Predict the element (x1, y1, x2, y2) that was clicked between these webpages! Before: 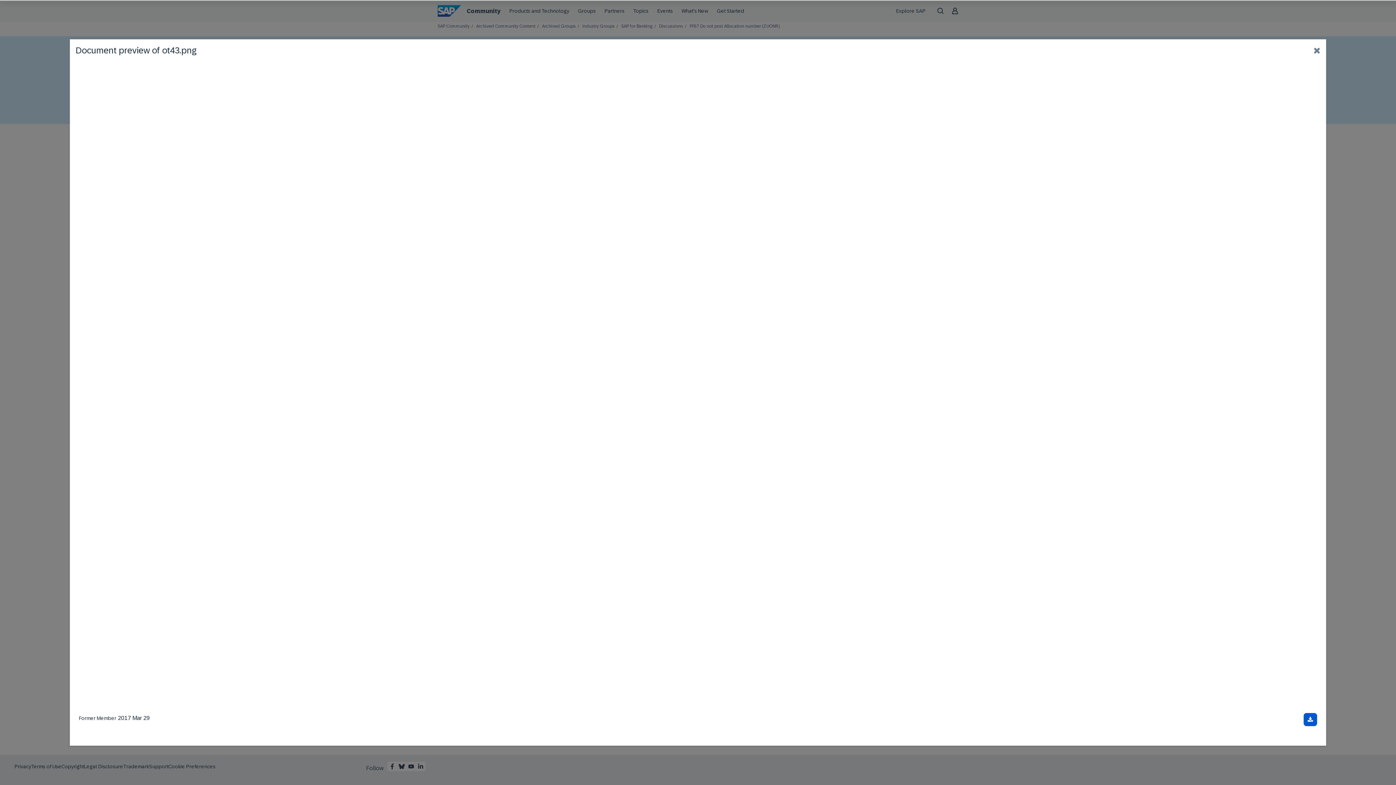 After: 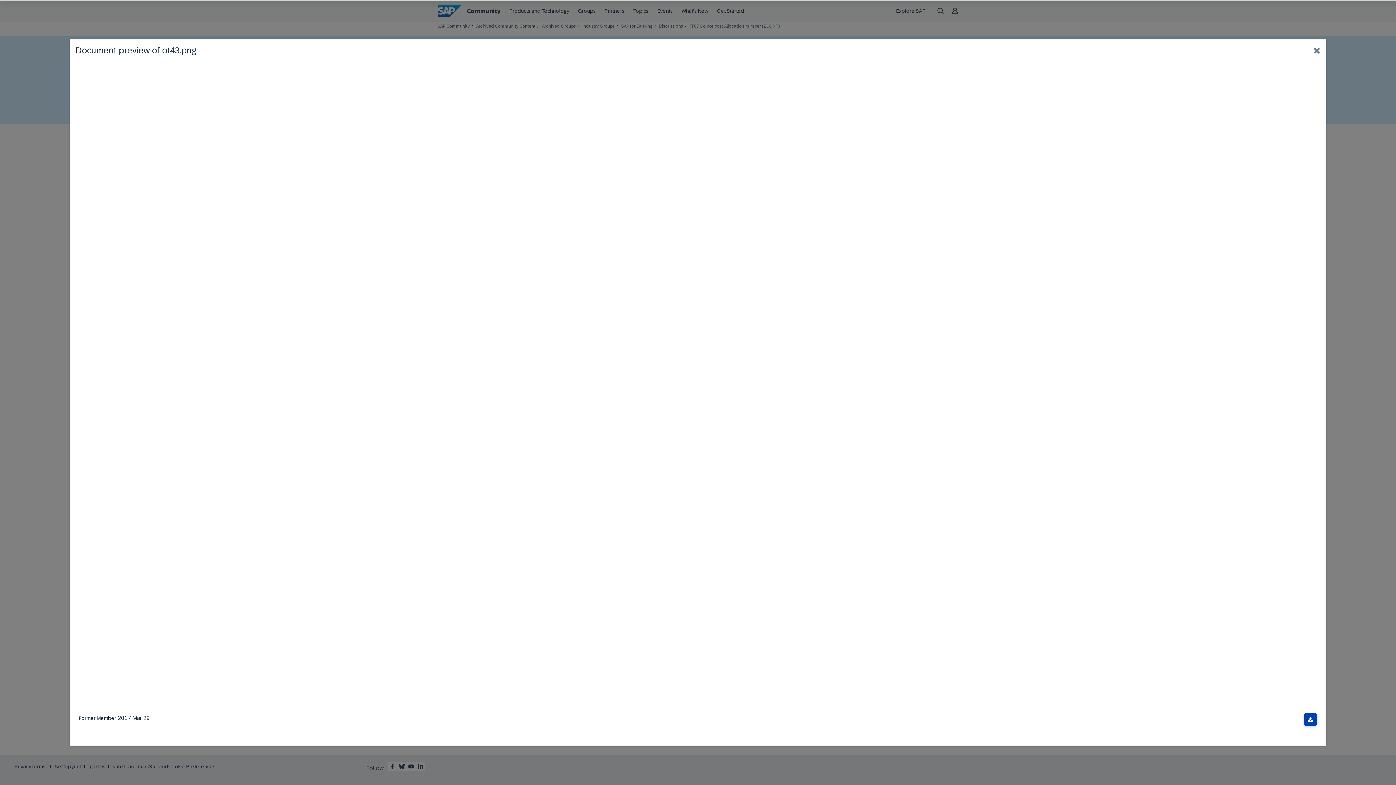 Action: label: Download document bbox: (1304, 713, 1317, 726)